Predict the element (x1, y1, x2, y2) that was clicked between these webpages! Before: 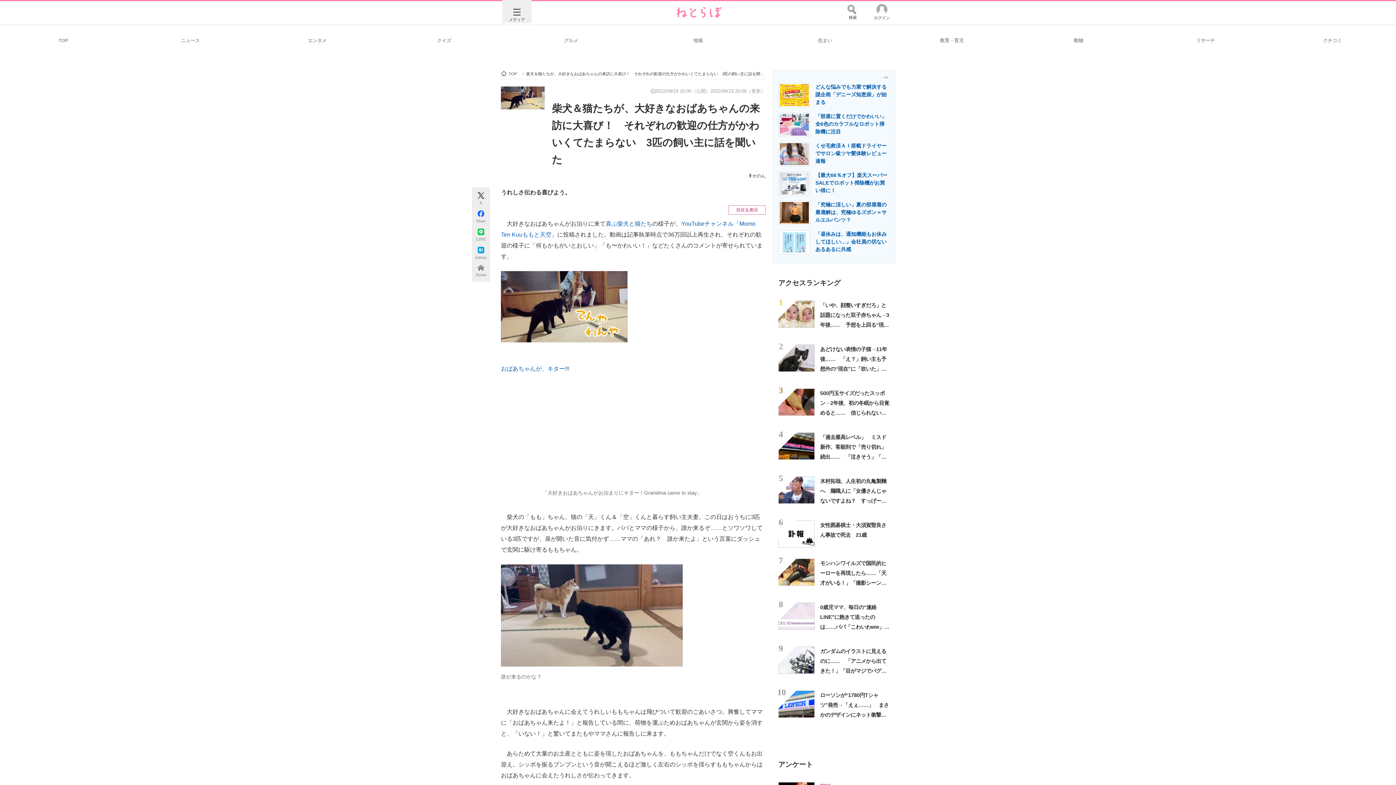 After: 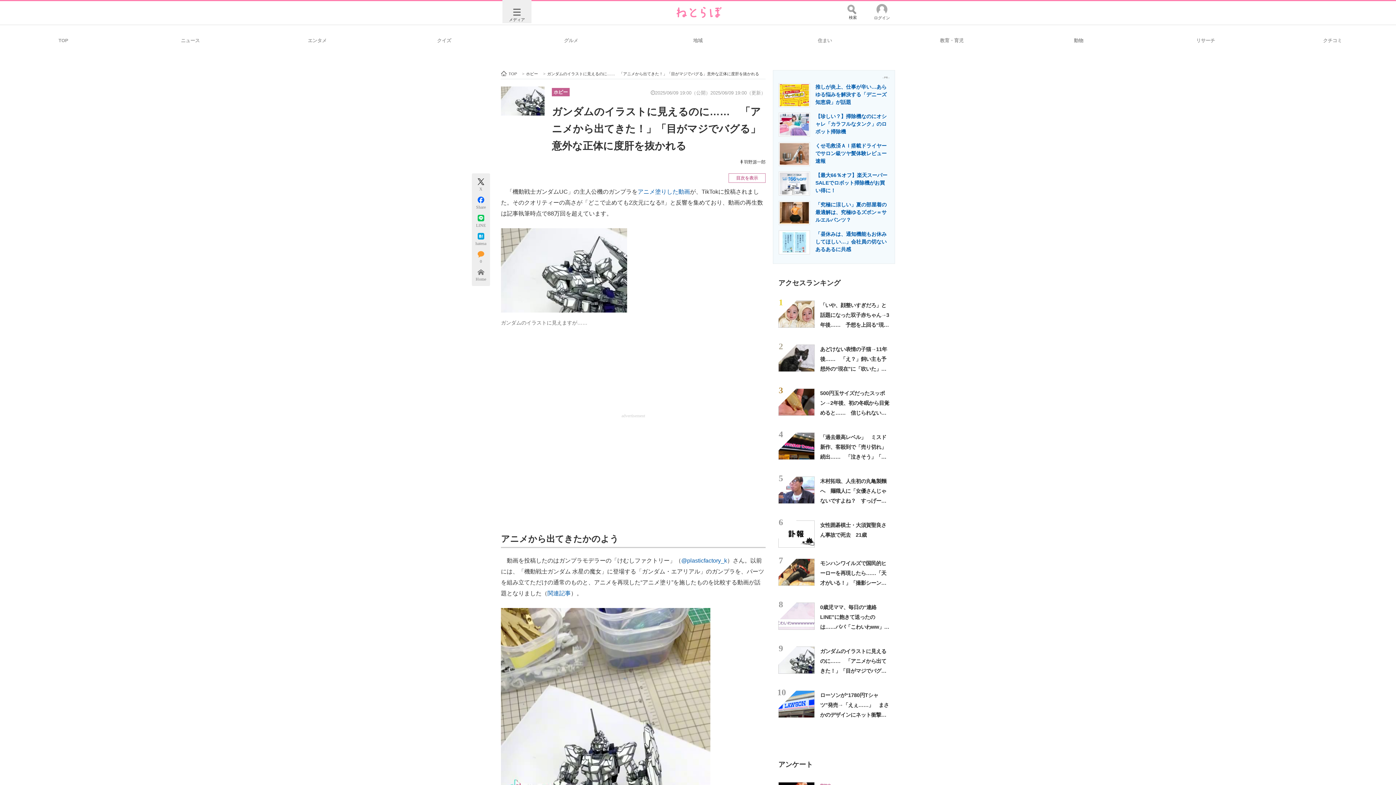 Action: label: ガンダムのイラストに見えるのに……　「アニメから出てきた！」「目がマジでバグる」意外な正体に度肝を抜かれる bbox: (820, 648, 886, 693)